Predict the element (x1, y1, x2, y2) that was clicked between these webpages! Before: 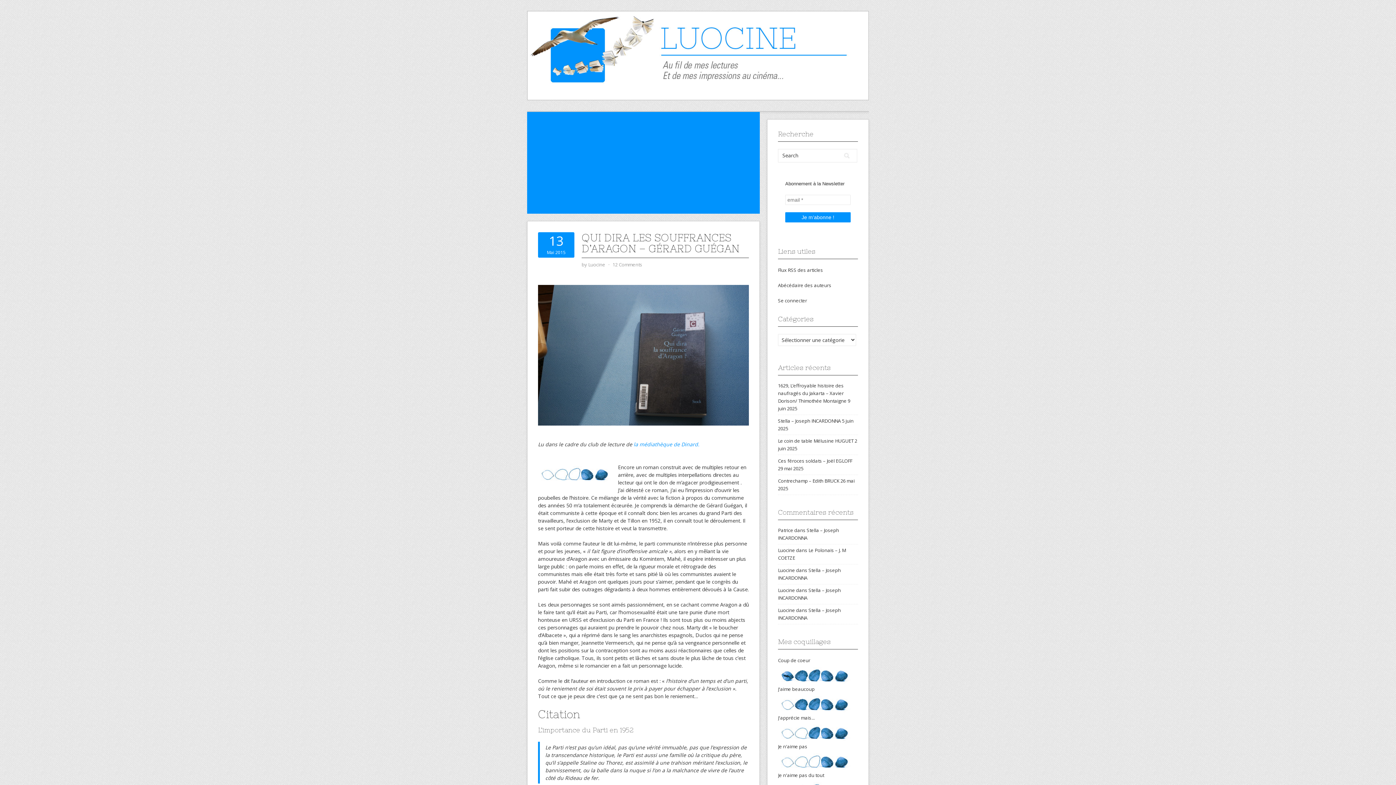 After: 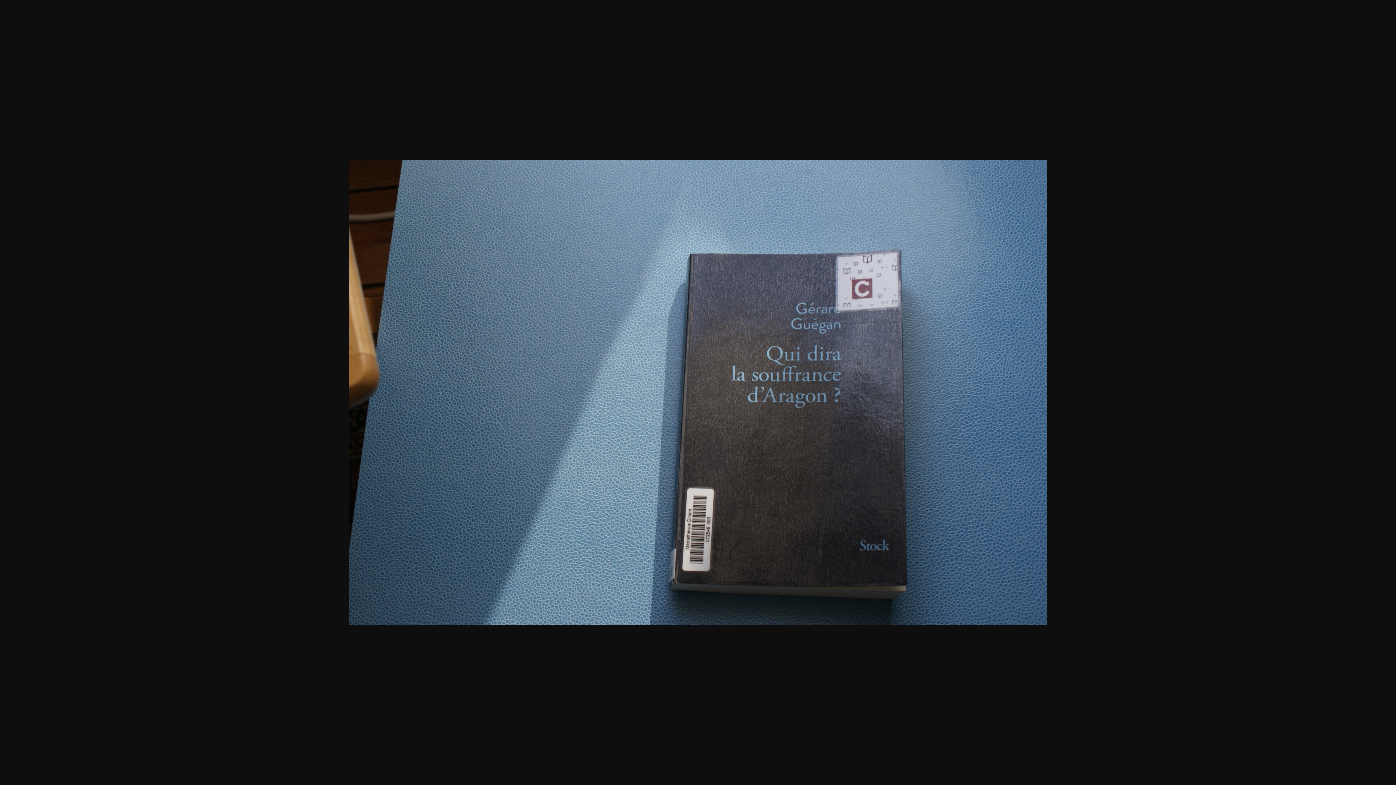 Action: bbox: (538, 351, 749, 358)